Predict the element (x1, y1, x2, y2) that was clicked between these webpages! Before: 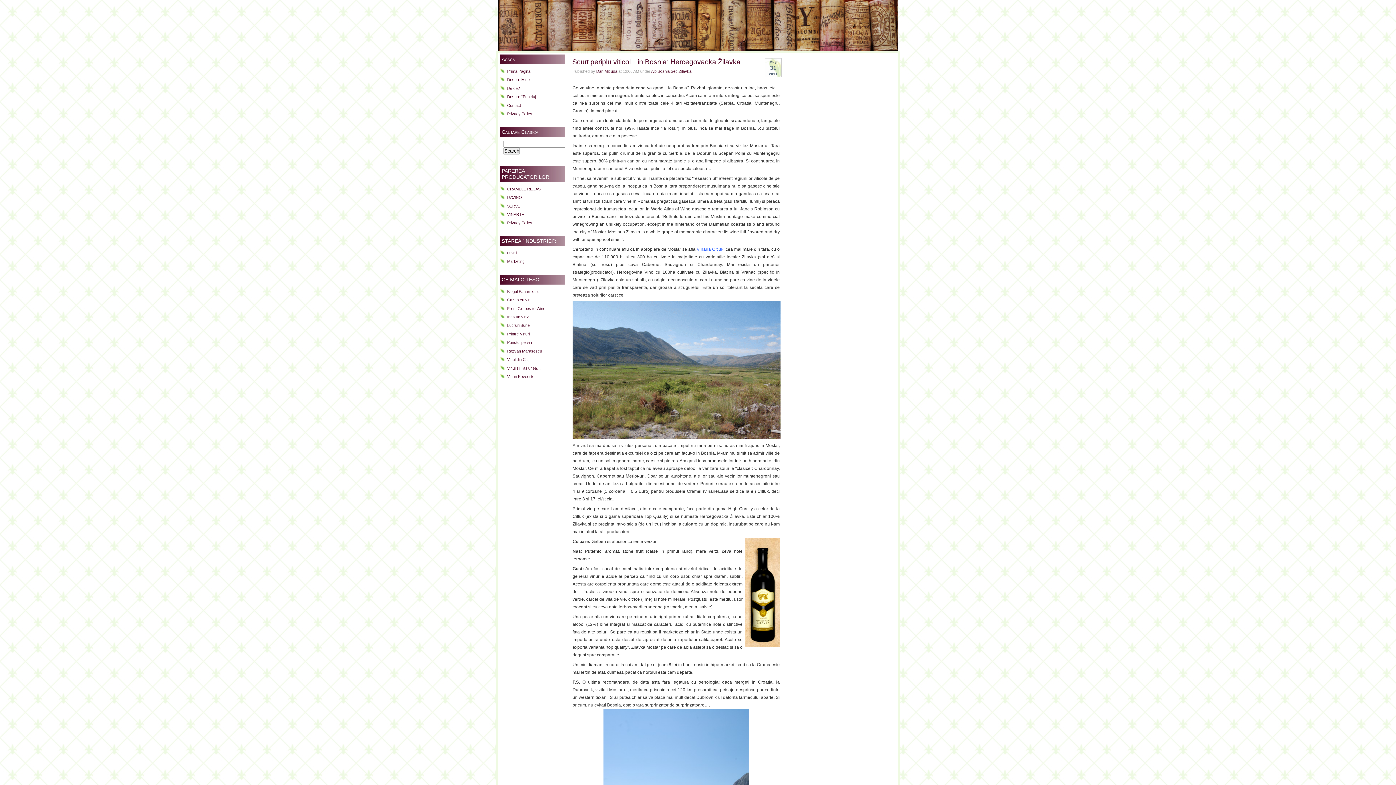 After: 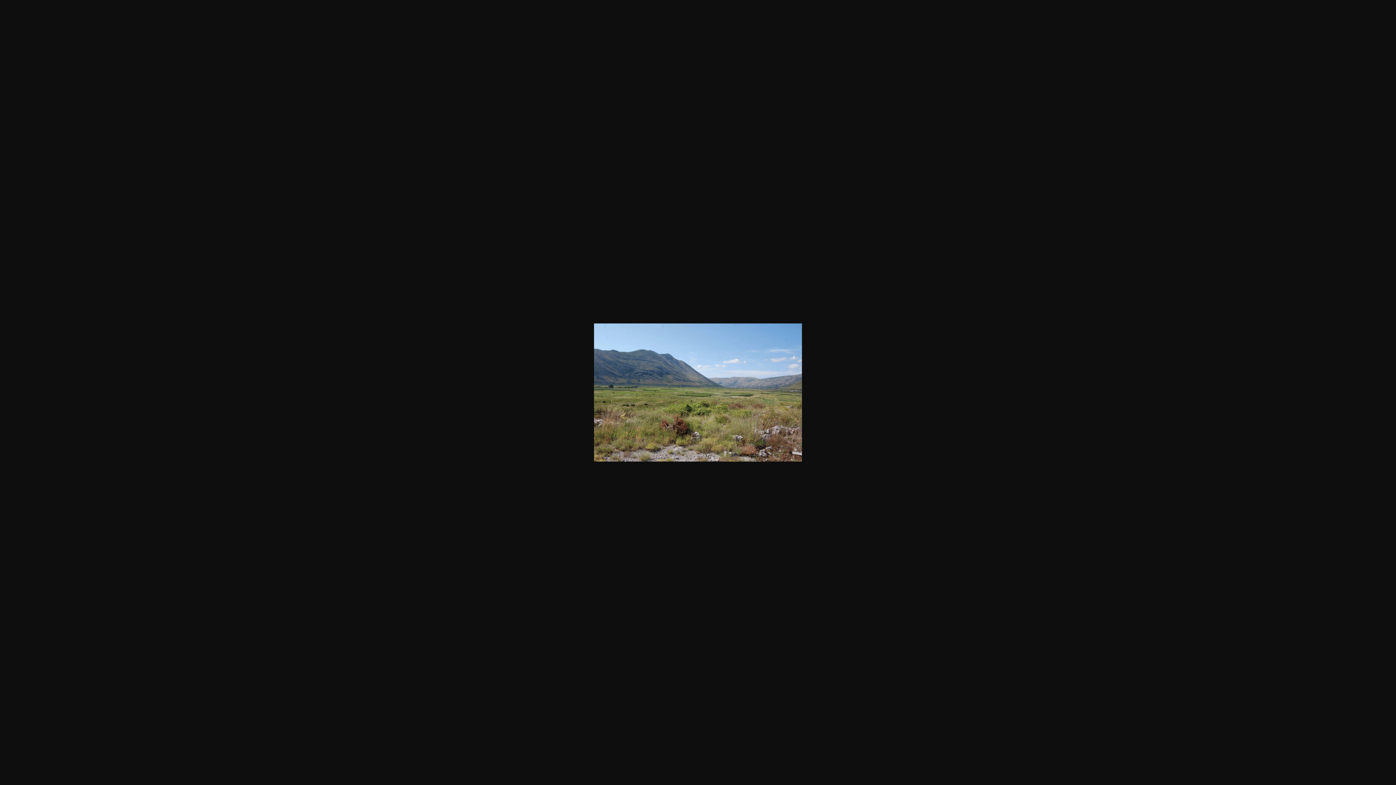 Action: bbox: (572, 301, 780, 439)